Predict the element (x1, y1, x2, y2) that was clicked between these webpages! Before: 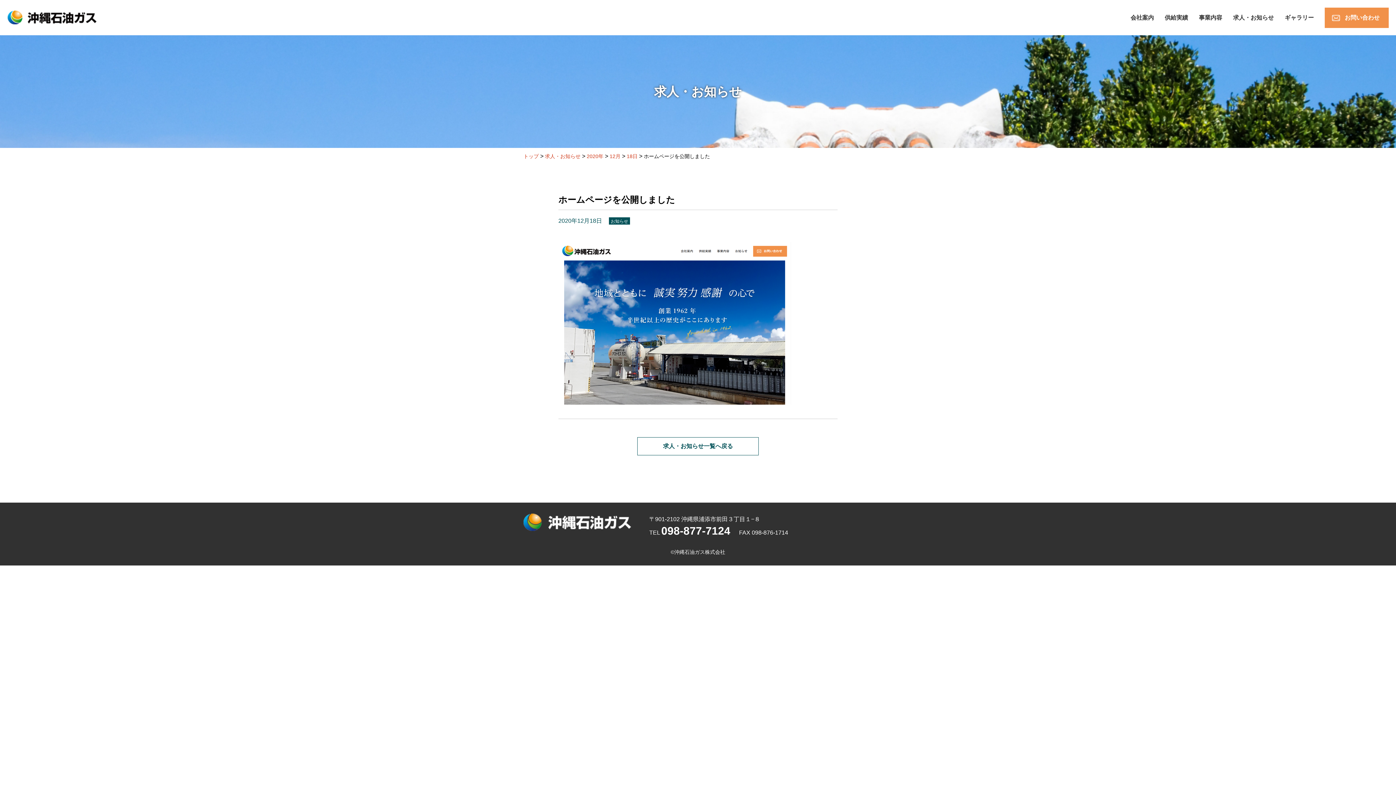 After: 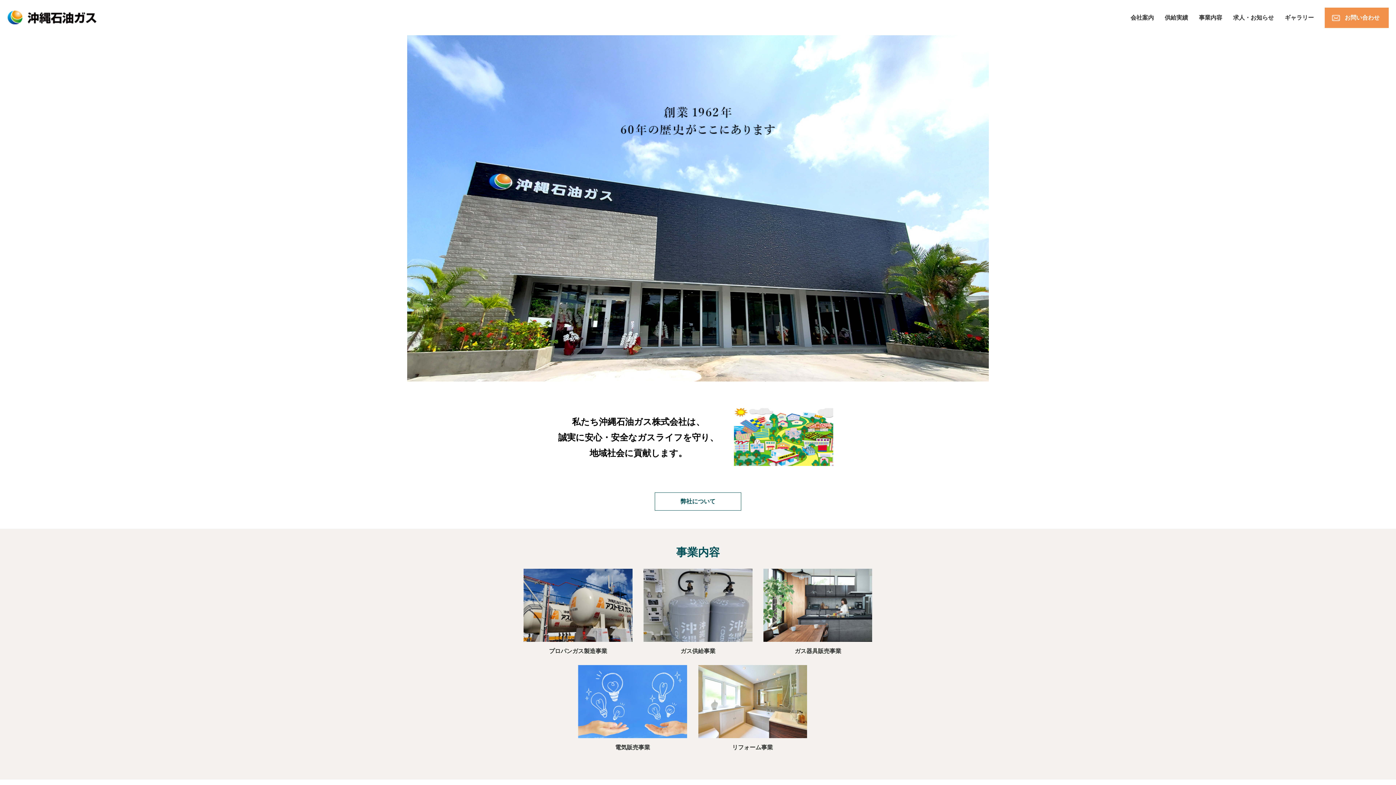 Action: bbox: (523, 153, 538, 159) label: トップ